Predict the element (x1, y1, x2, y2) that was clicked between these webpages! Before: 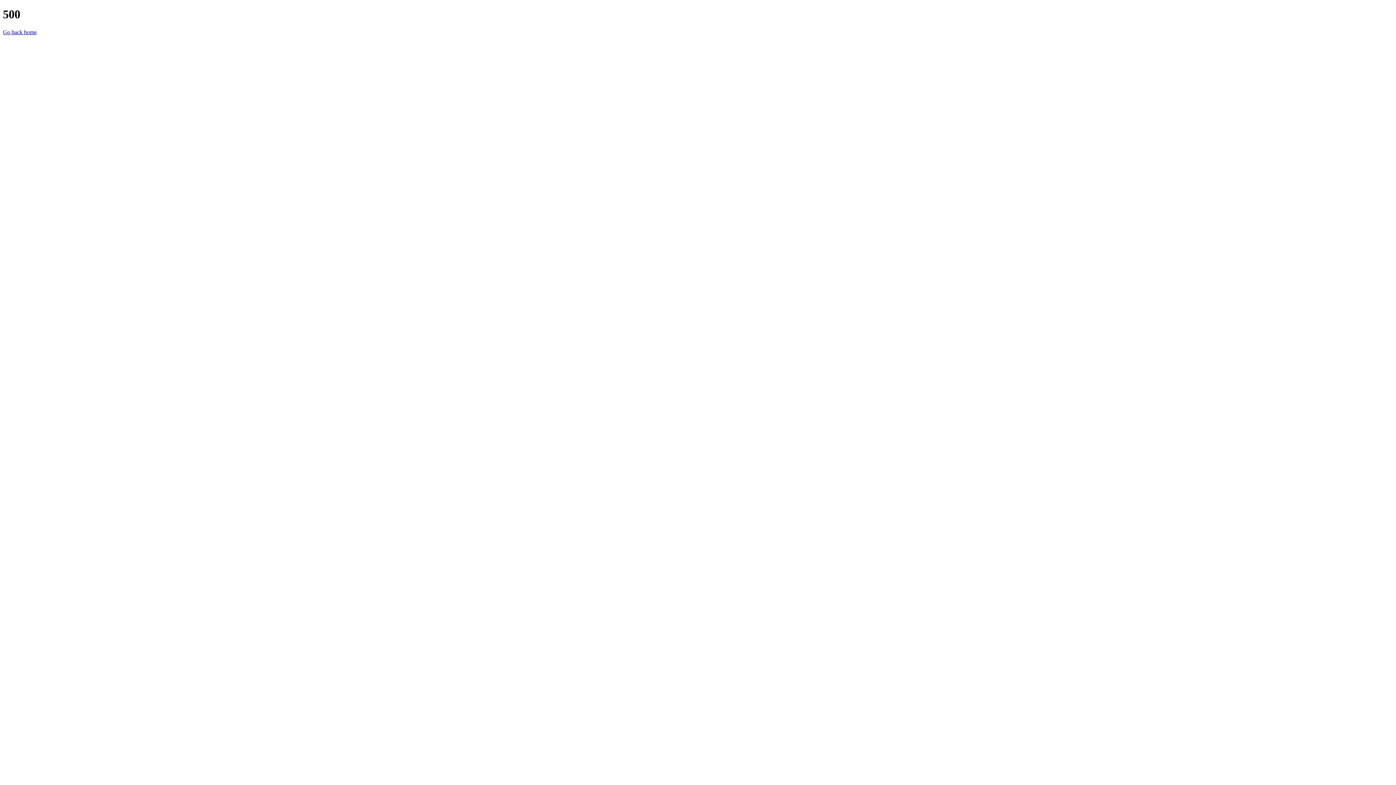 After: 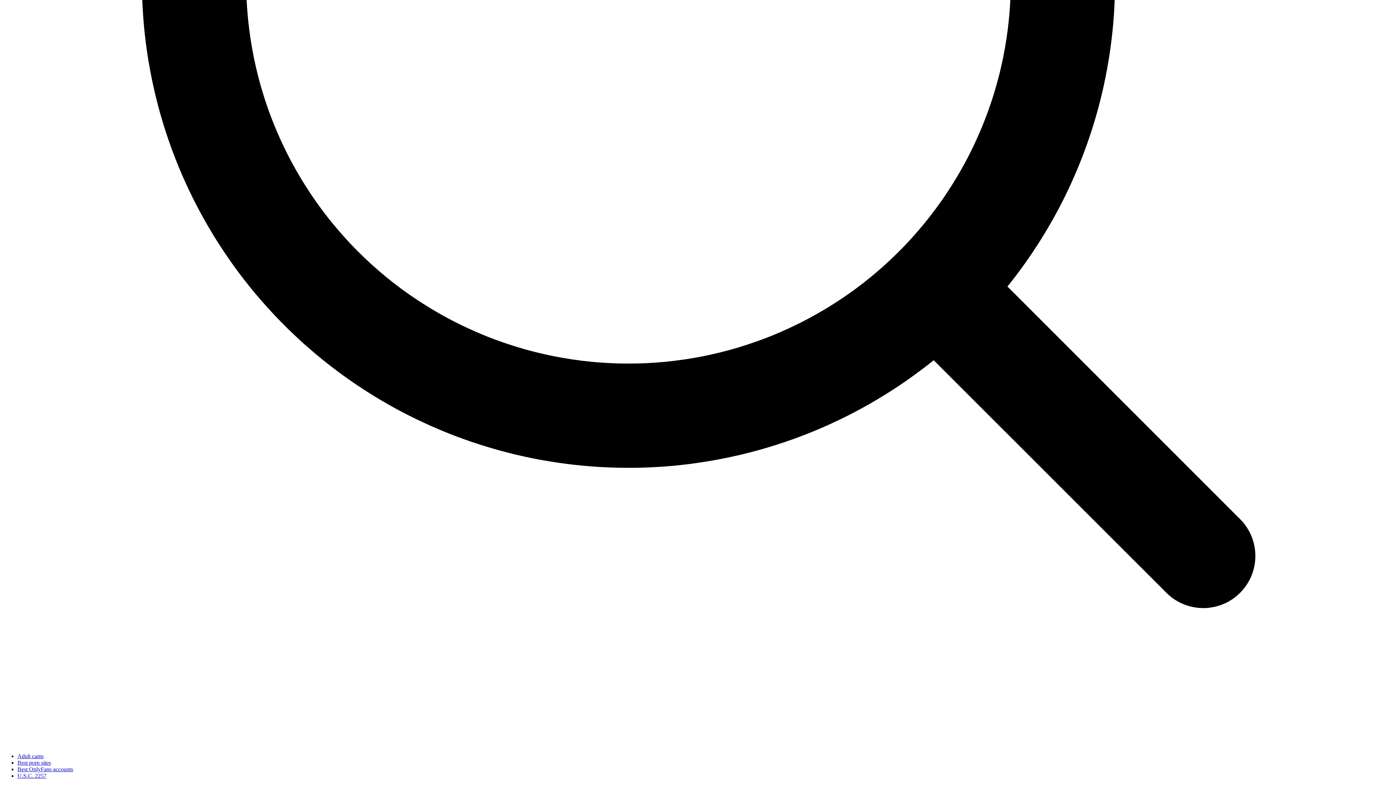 Action: label: Go back home bbox: (2, 29, 36, 35)